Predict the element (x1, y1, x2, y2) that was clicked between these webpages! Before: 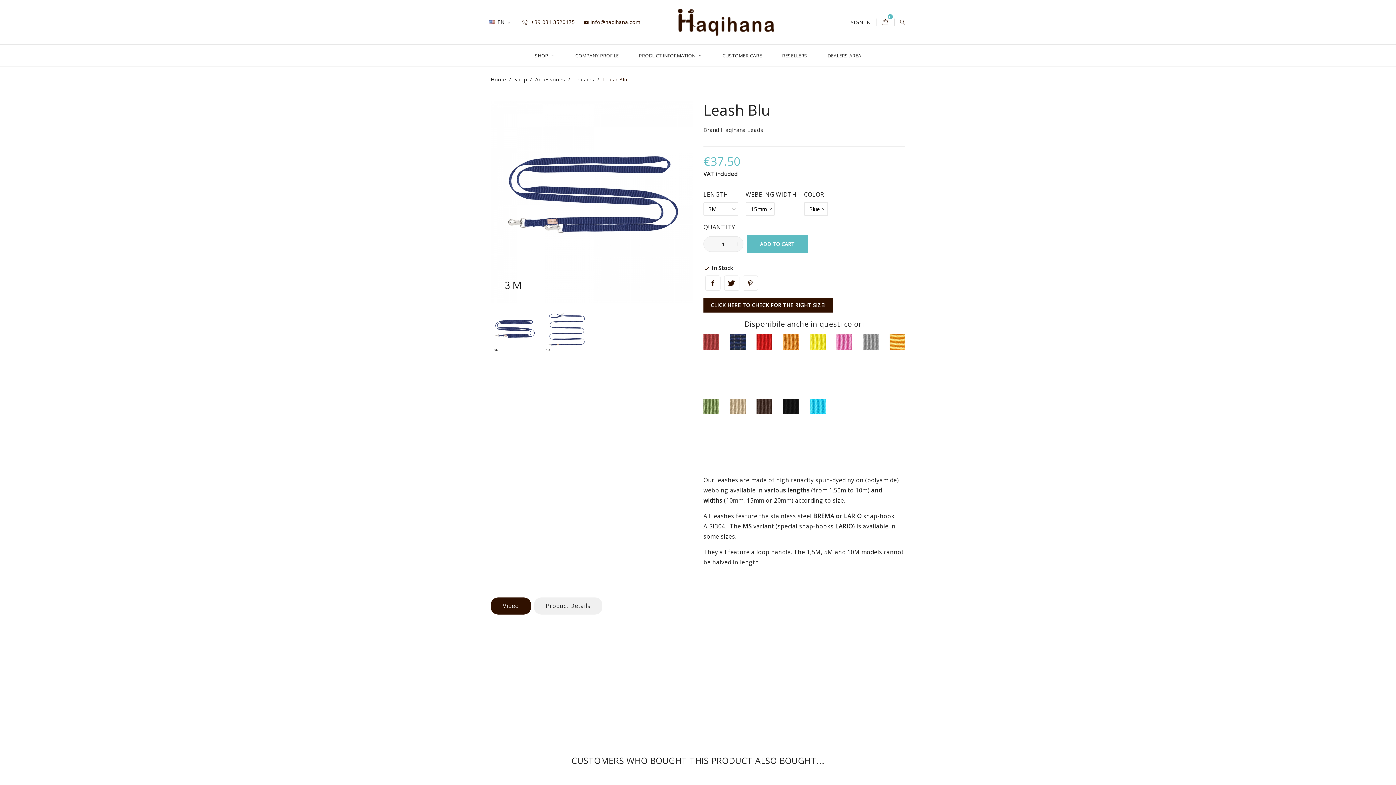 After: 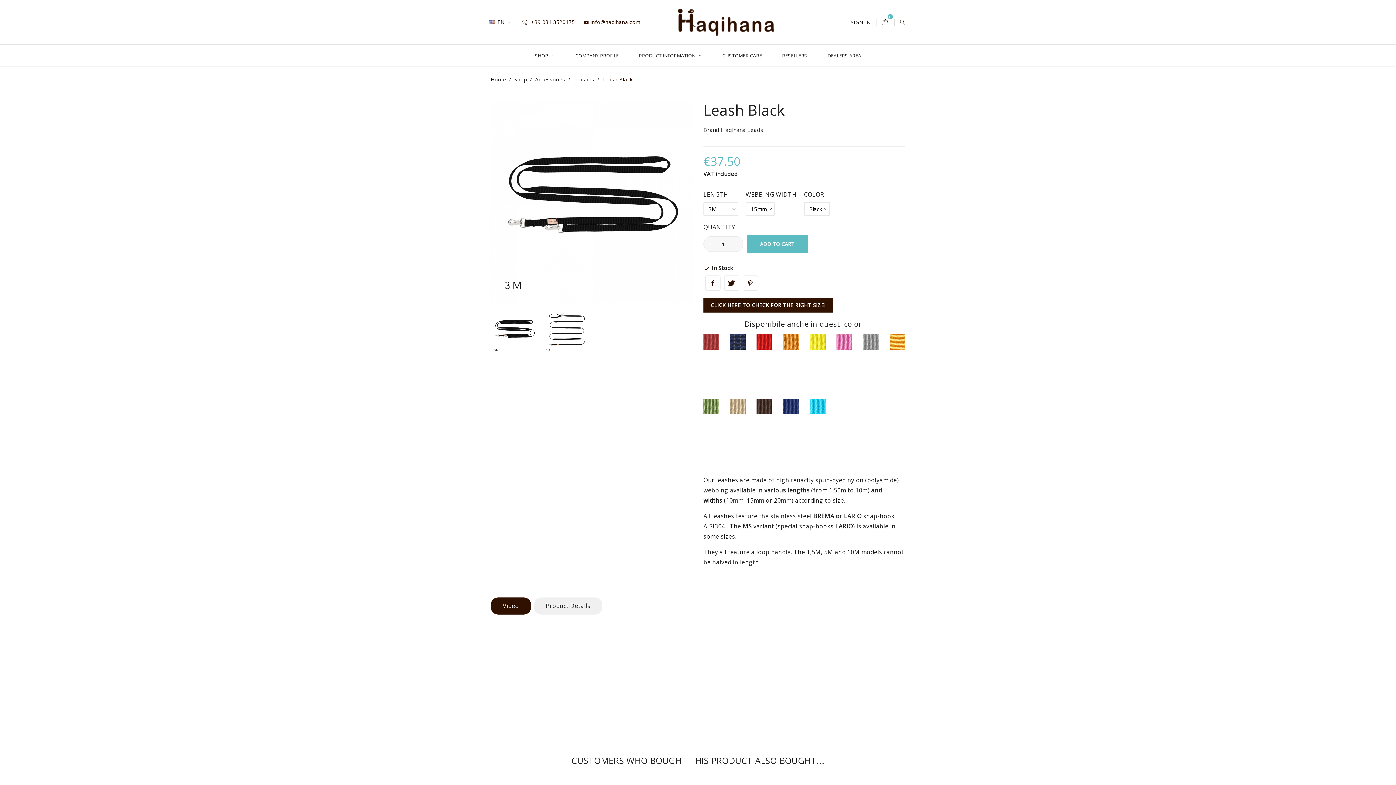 Action: bbox: (783, 398, 799, 414)